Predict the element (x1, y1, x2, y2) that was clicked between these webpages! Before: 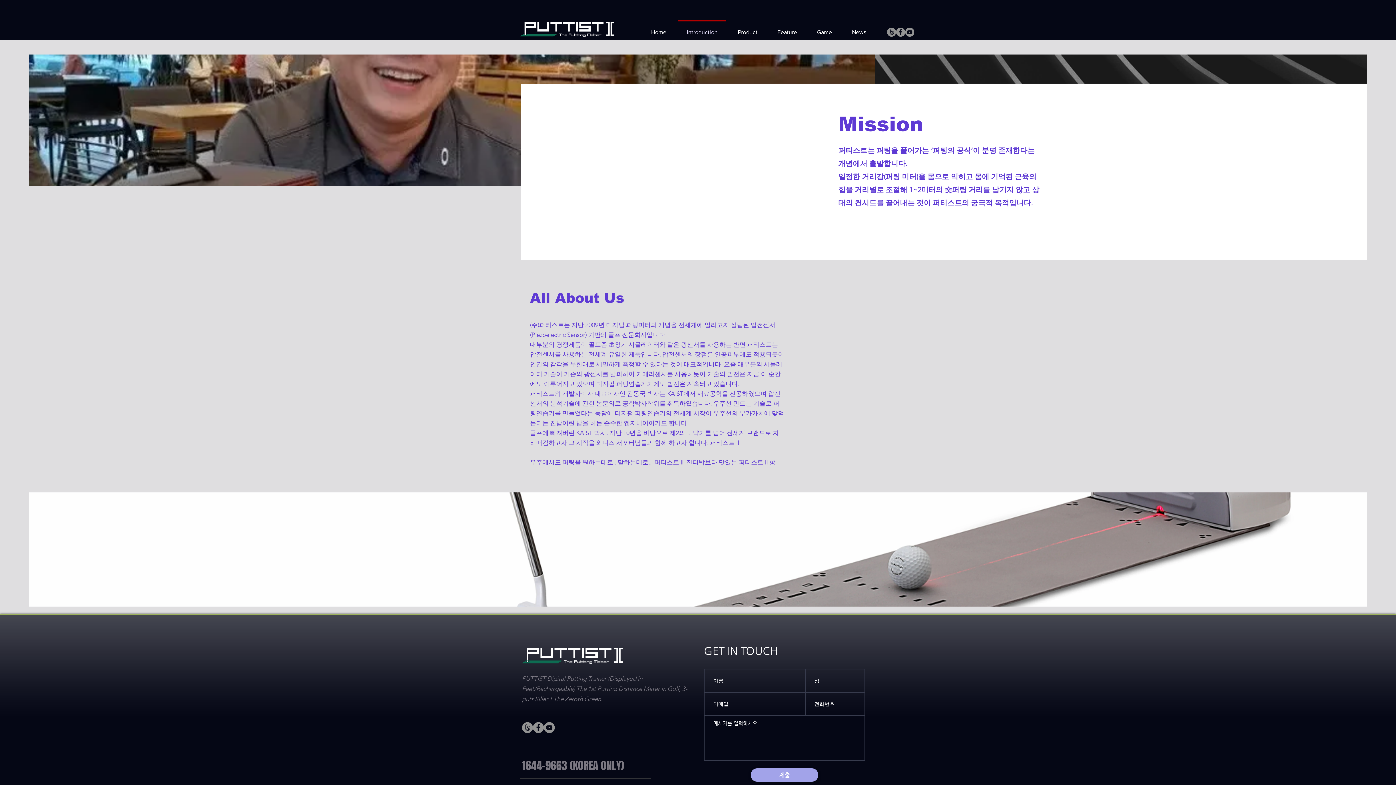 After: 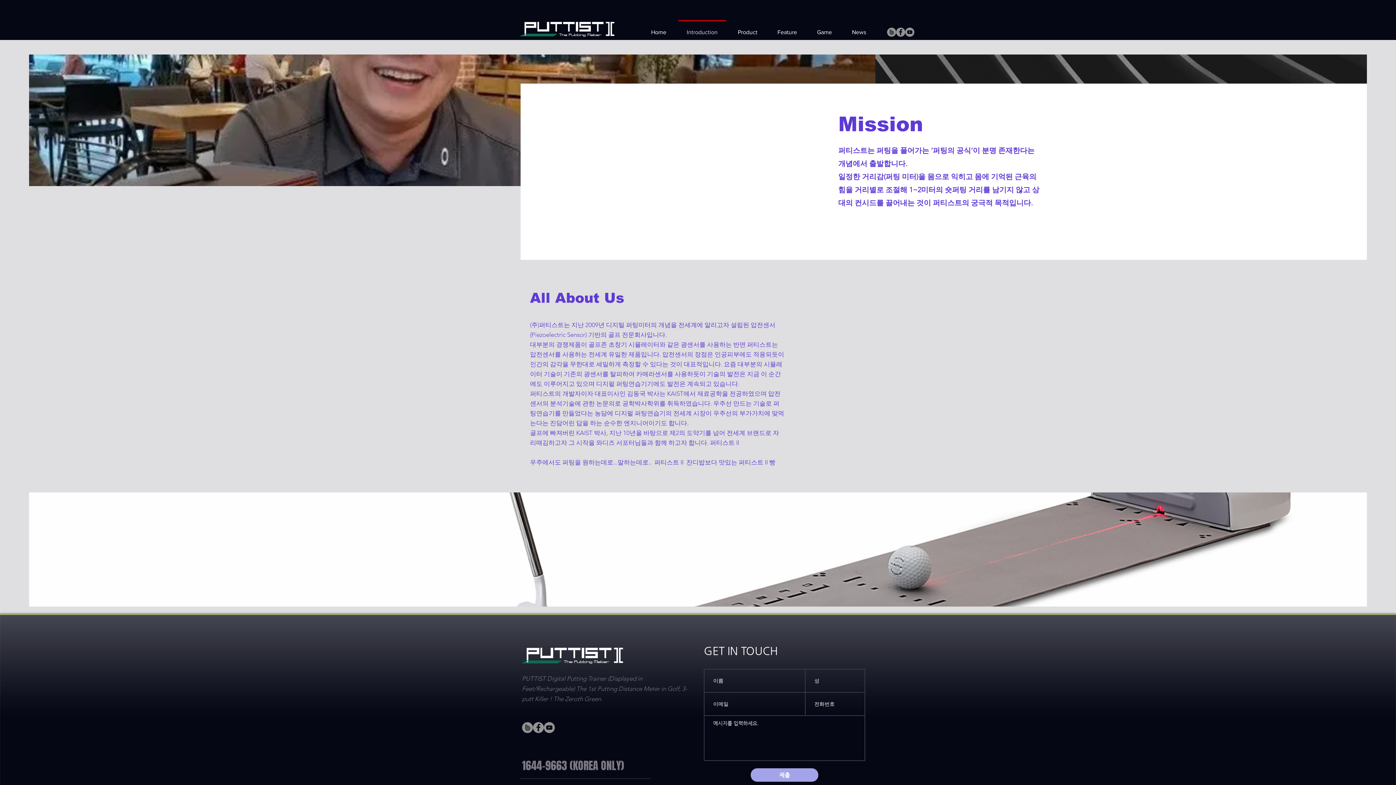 Action: bbox: (544, 722, 554, 733) label: YouTube